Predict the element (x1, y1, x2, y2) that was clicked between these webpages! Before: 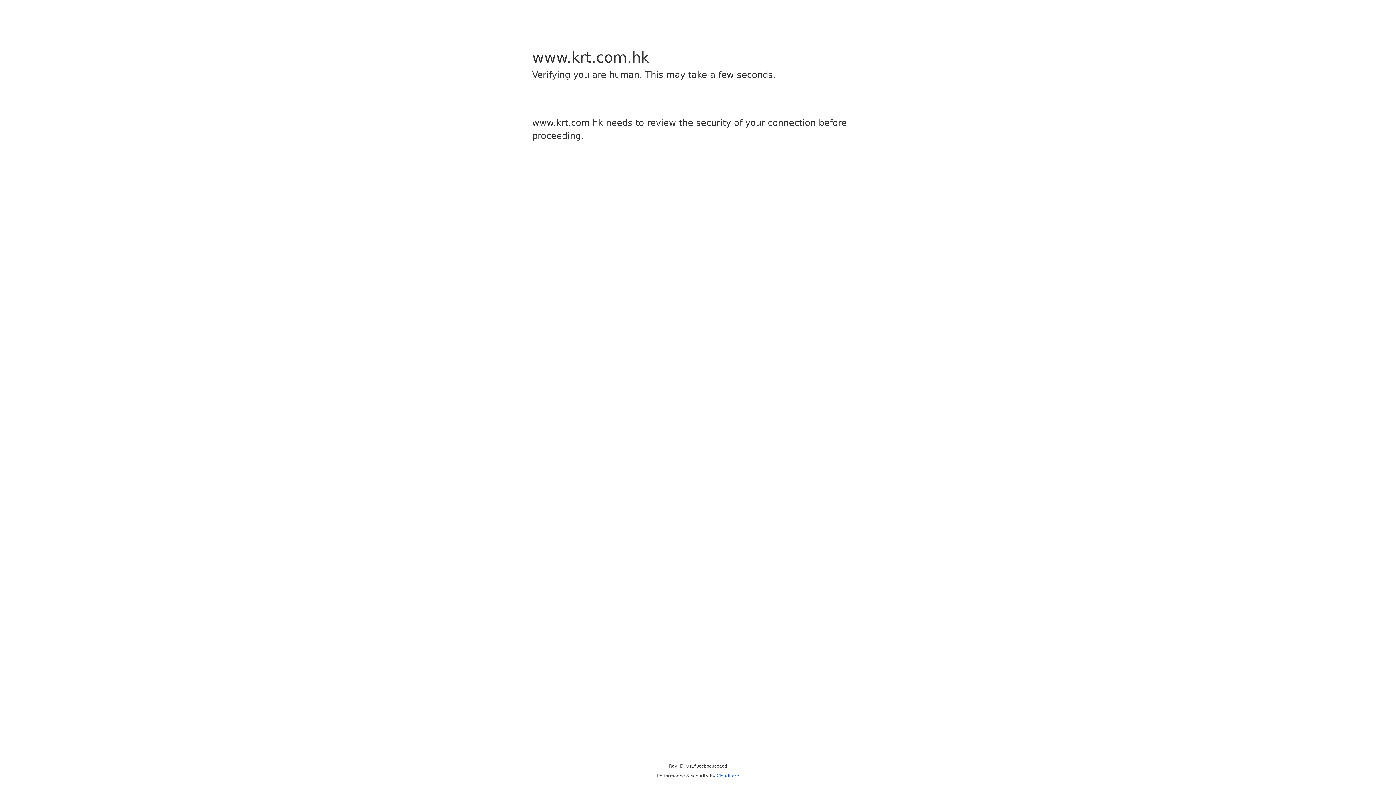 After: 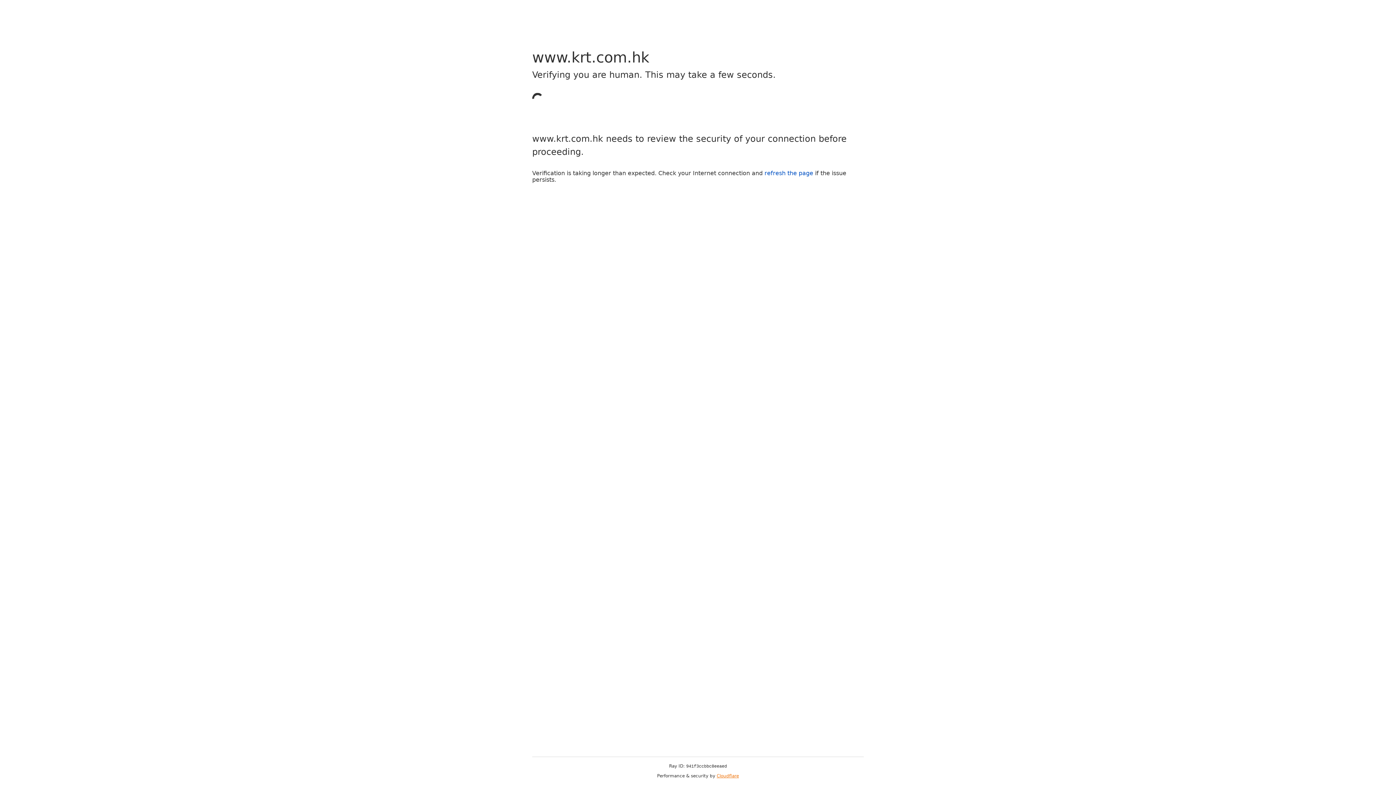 Action: label: Cloudflare bbox: (716, 773, 739, 778)